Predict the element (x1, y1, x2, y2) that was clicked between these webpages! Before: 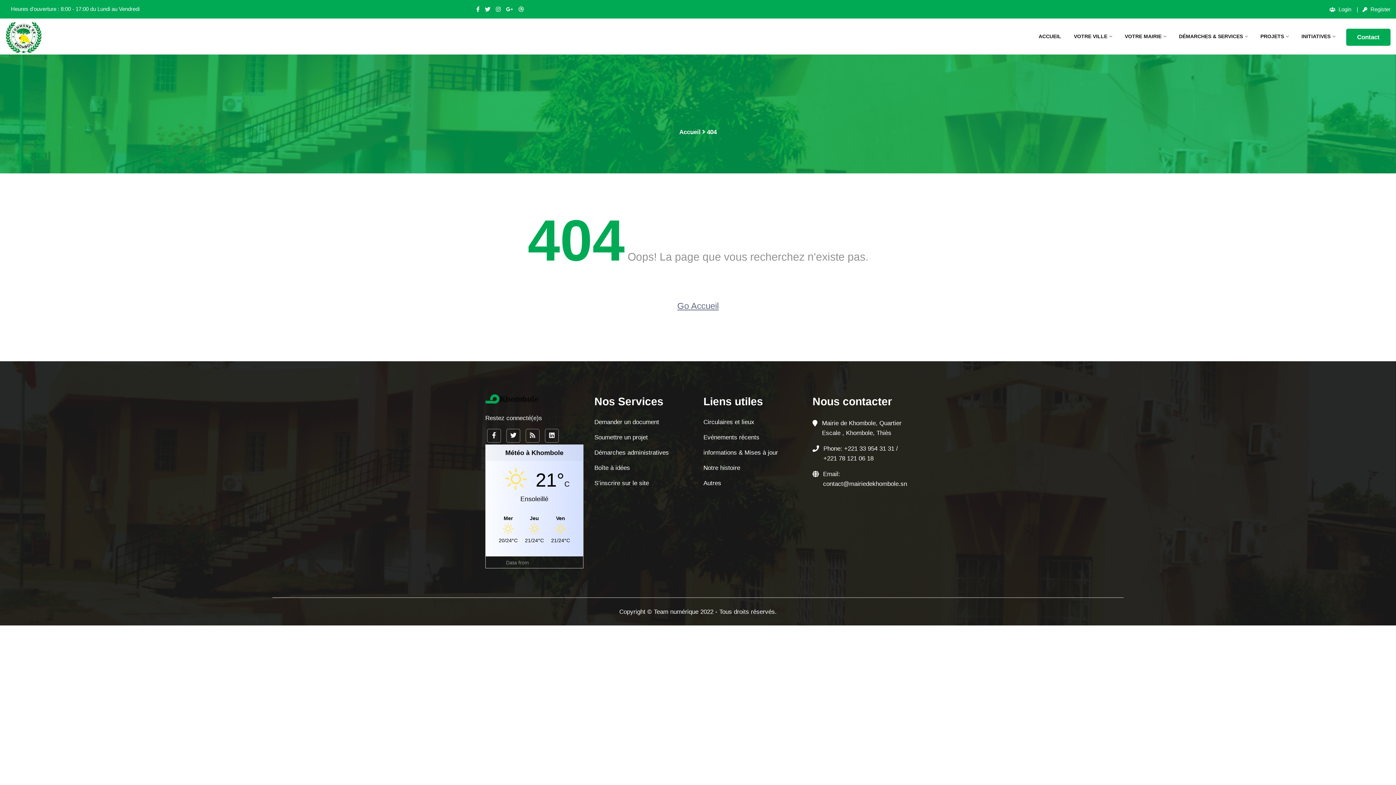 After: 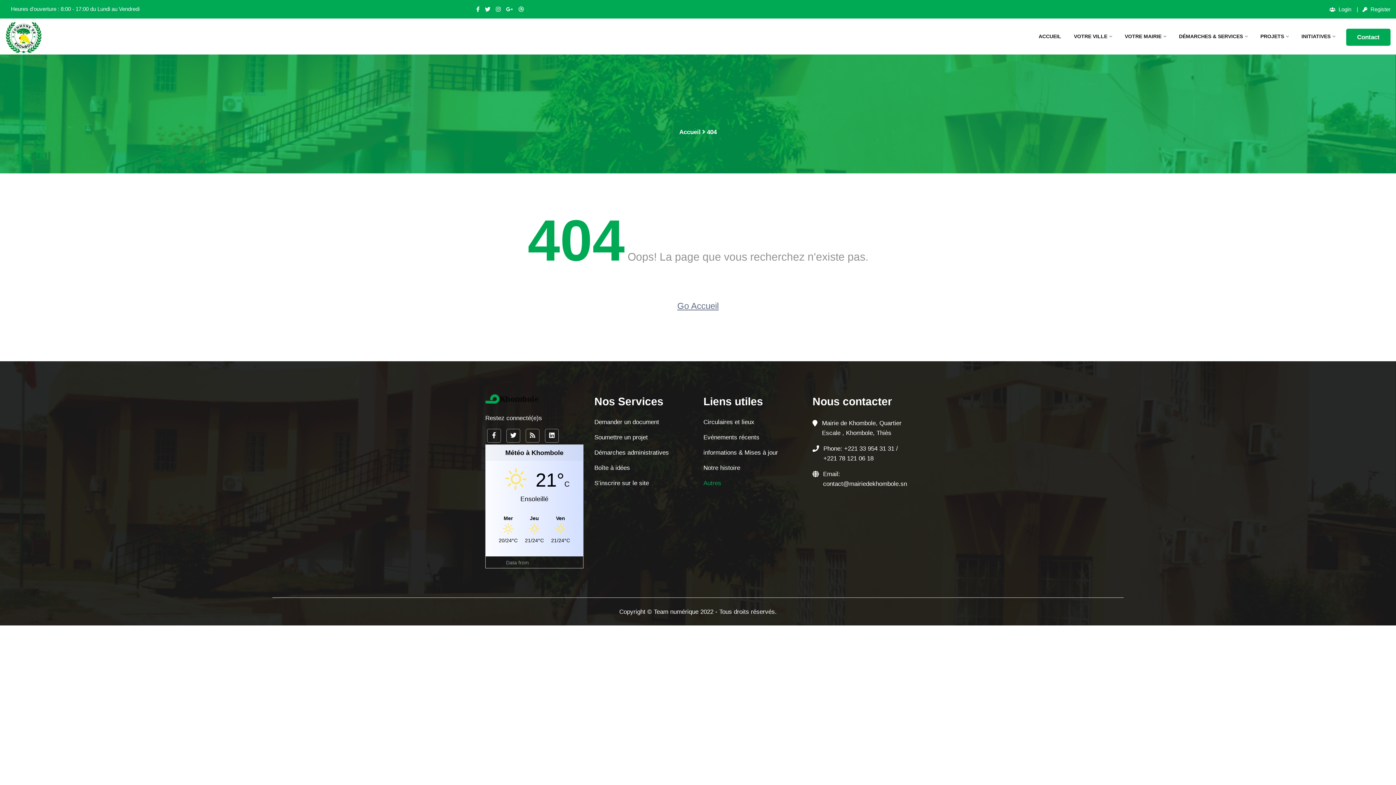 Action: label: Autres bbox: (703, 480, 721, 486)